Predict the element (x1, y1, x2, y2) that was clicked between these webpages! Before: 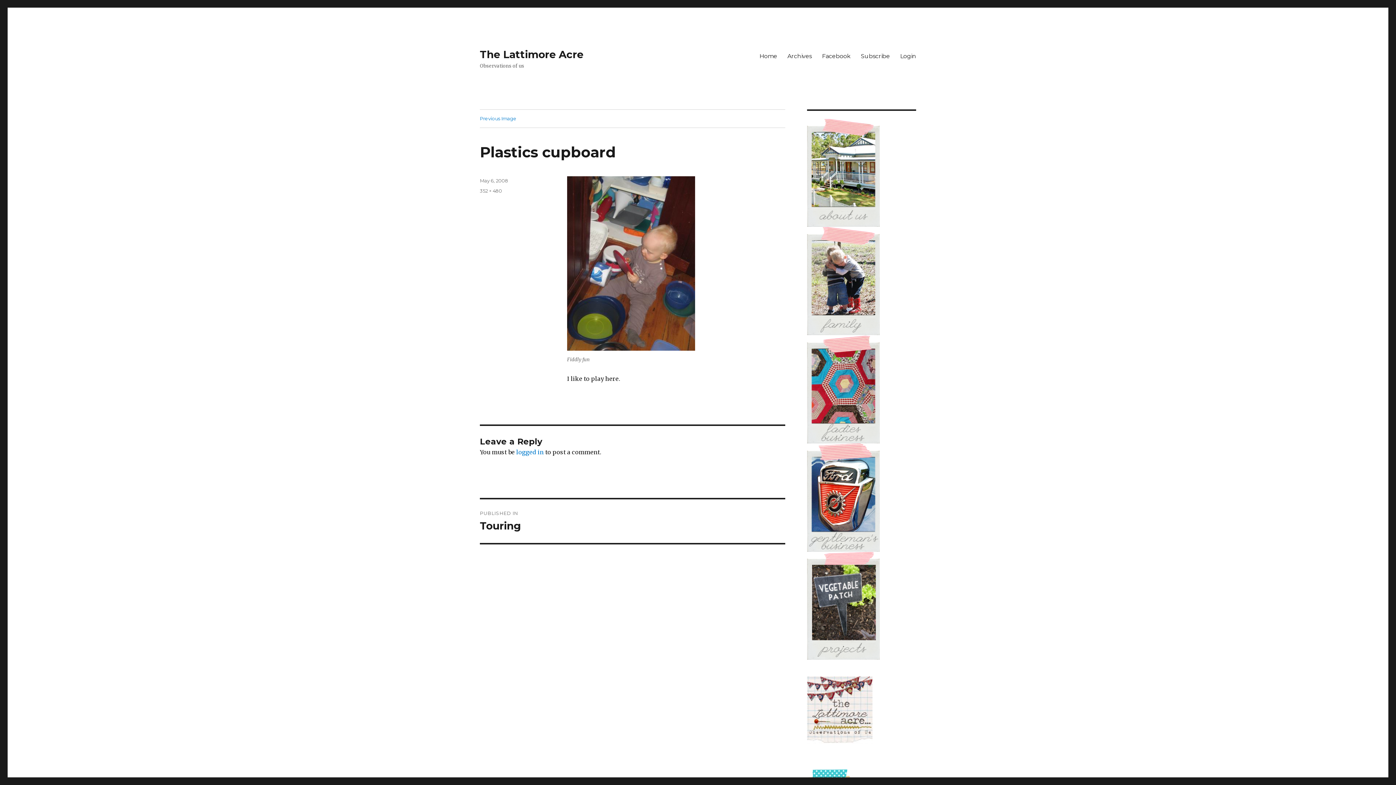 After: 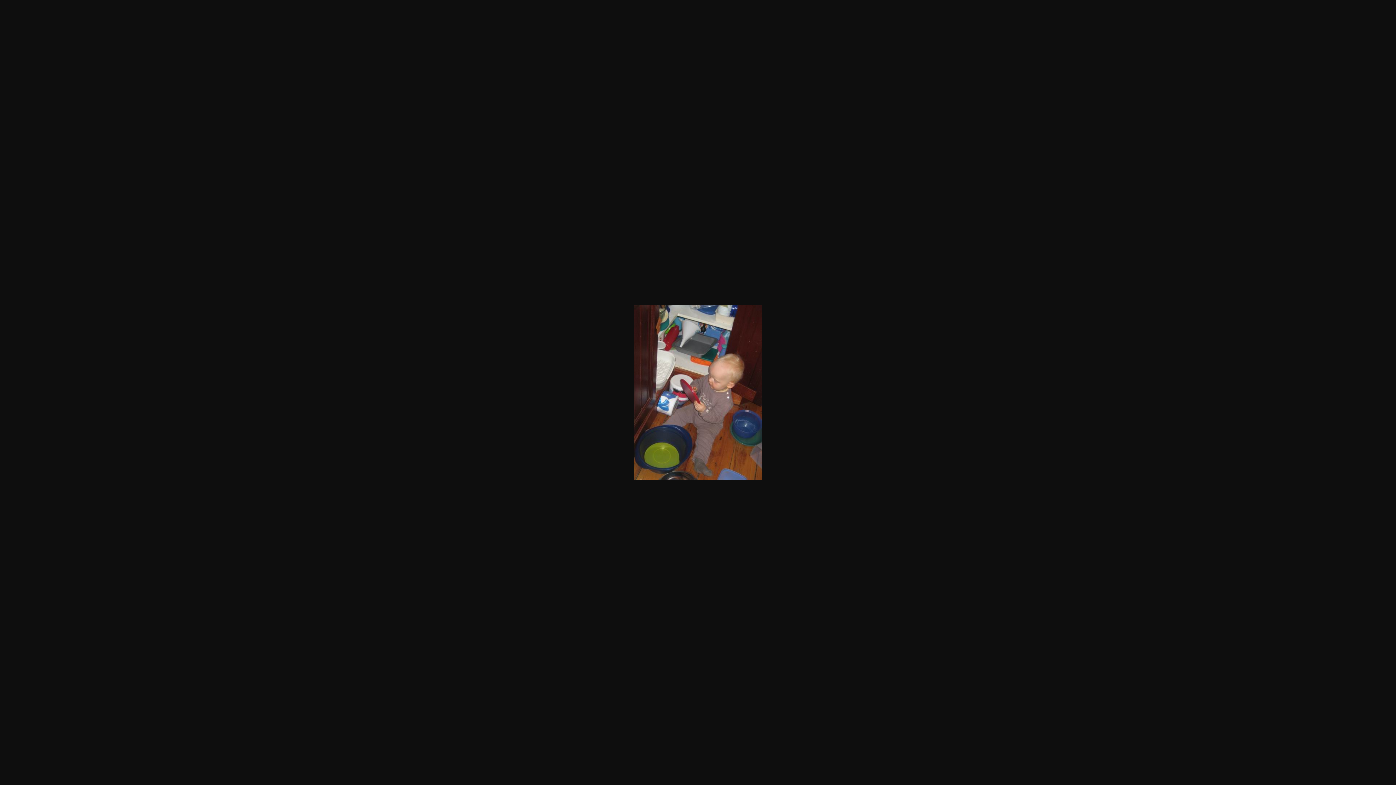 Action: bbox: (480, 188, 502, 193) label: 352 × 480